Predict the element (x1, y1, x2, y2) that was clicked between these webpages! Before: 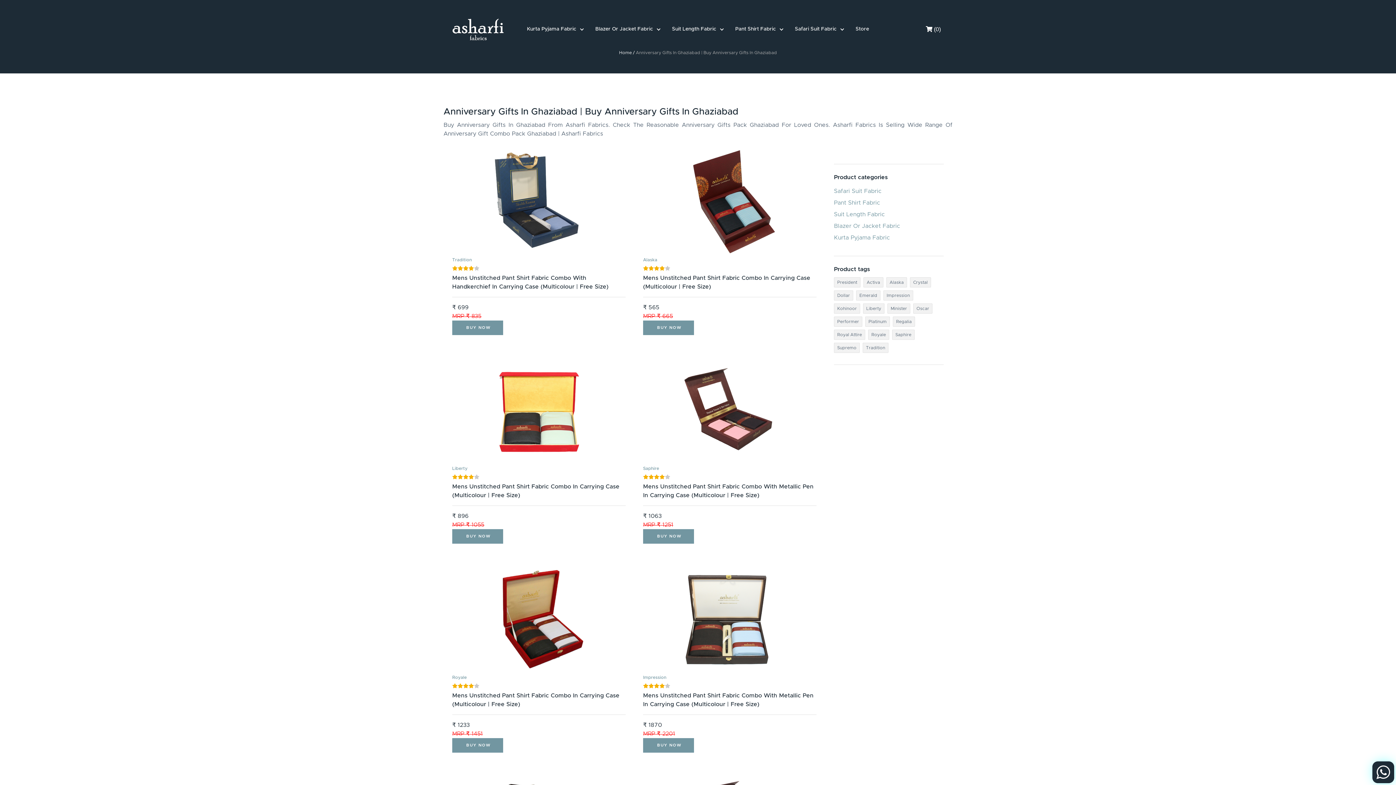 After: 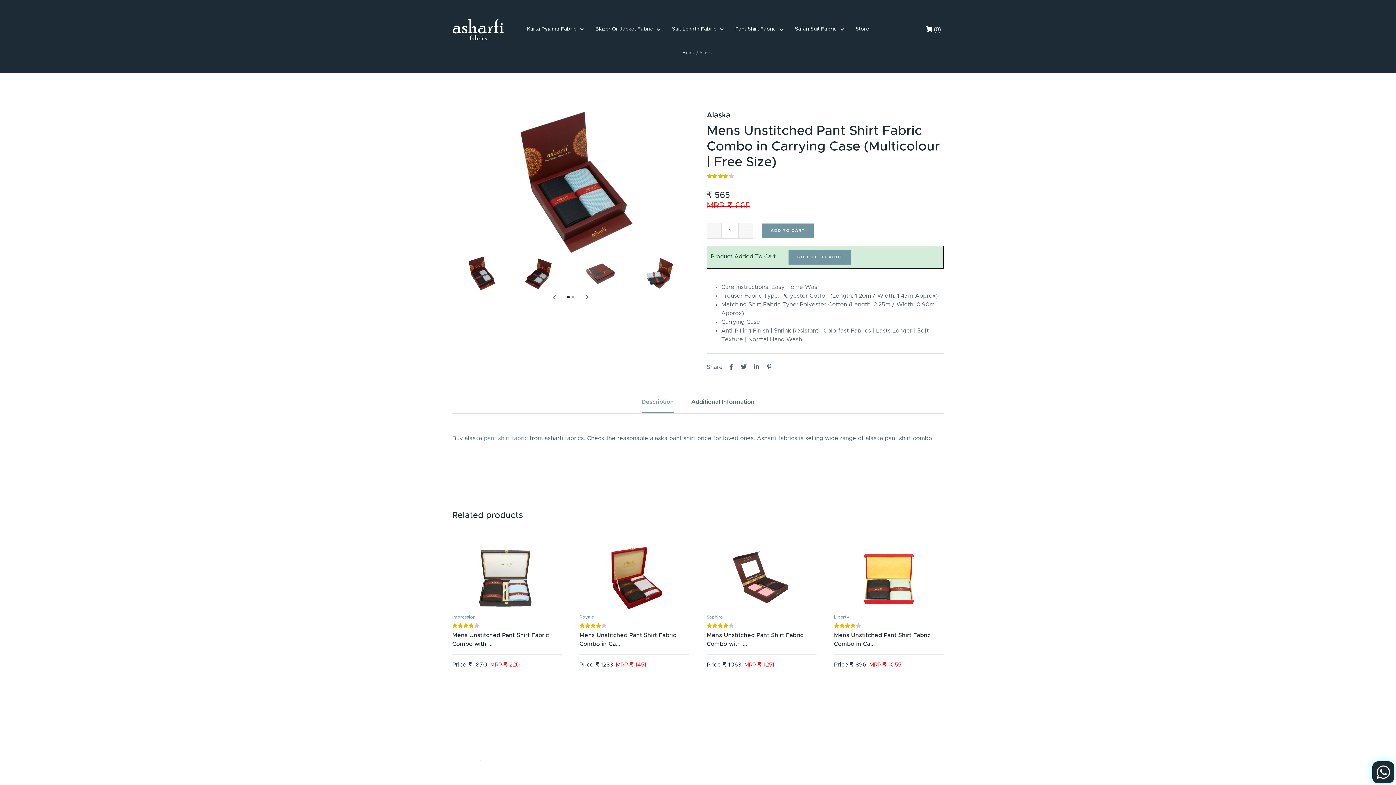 Action: bbox: (643, 273, 816, 297) label: Mens Unstitched Pant Shirt Fabric Combo In Carrying Case (Multicolour | Free Size)